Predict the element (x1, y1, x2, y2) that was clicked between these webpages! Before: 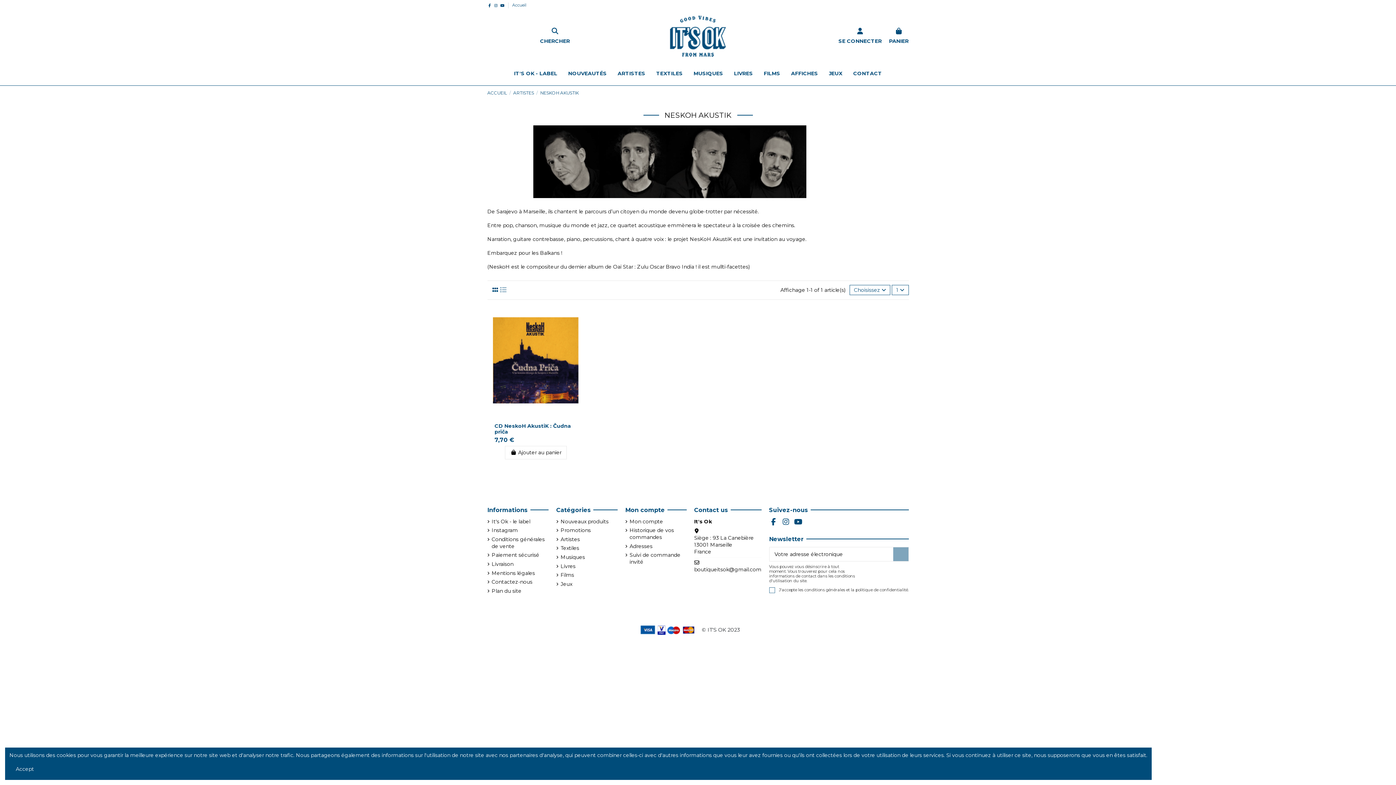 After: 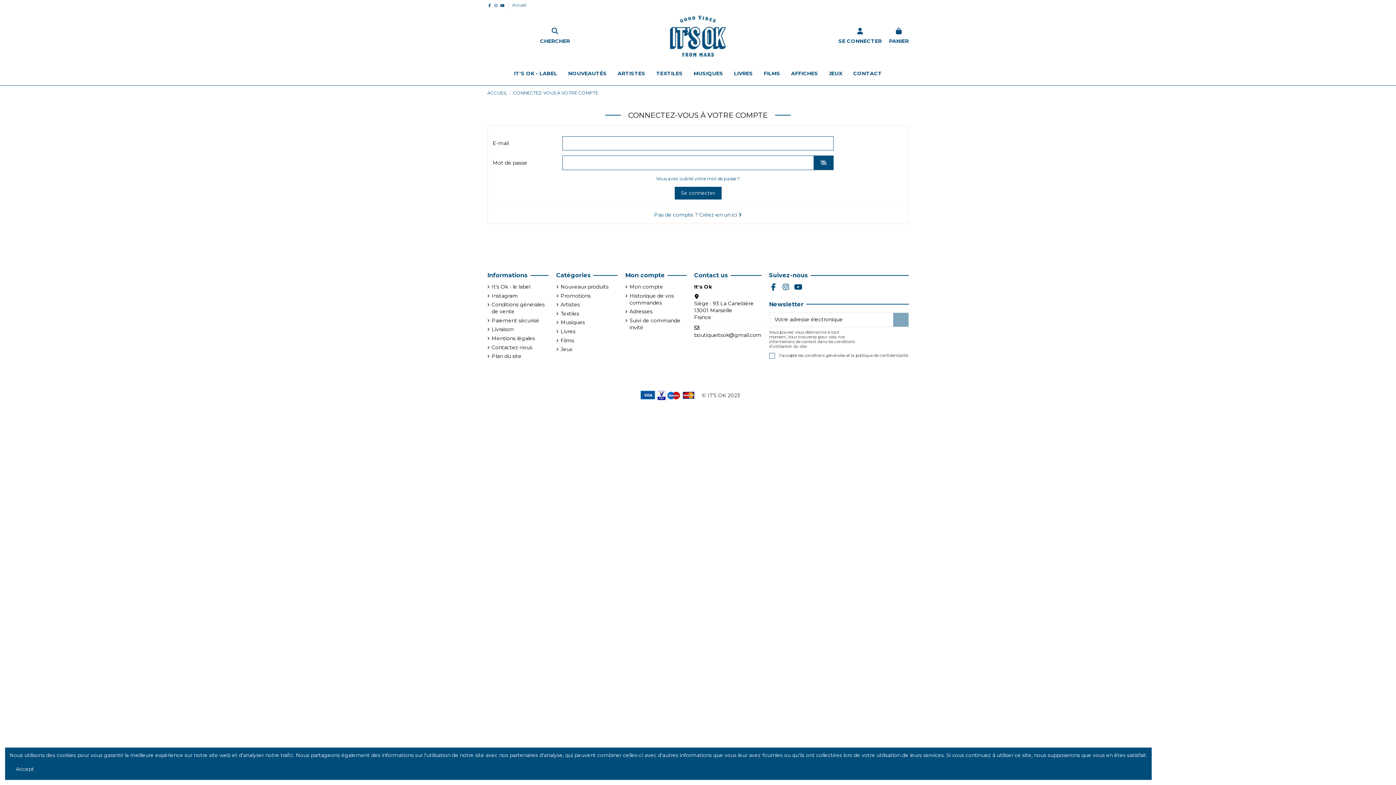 Action: bbox: (625, 527, 686, 541) label: Historique de vos commandes